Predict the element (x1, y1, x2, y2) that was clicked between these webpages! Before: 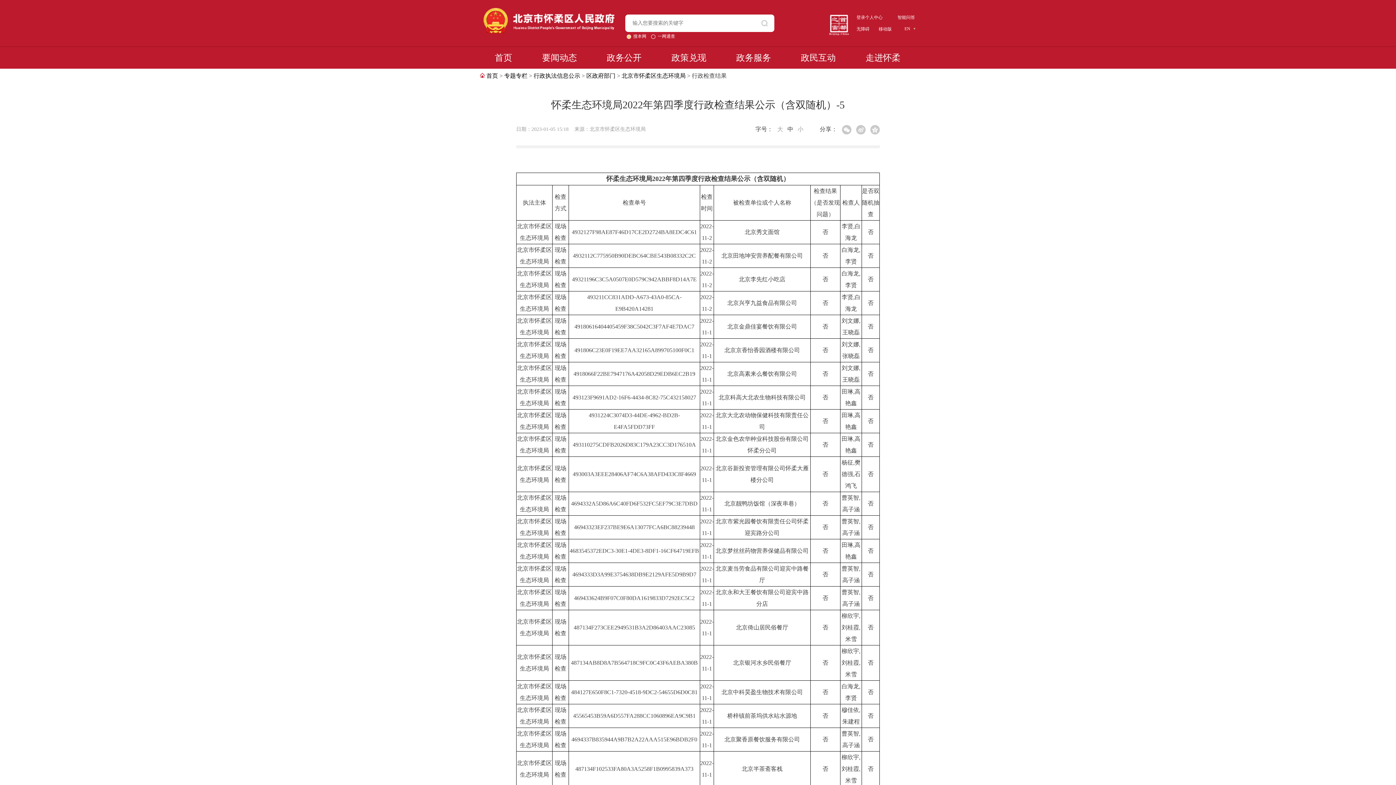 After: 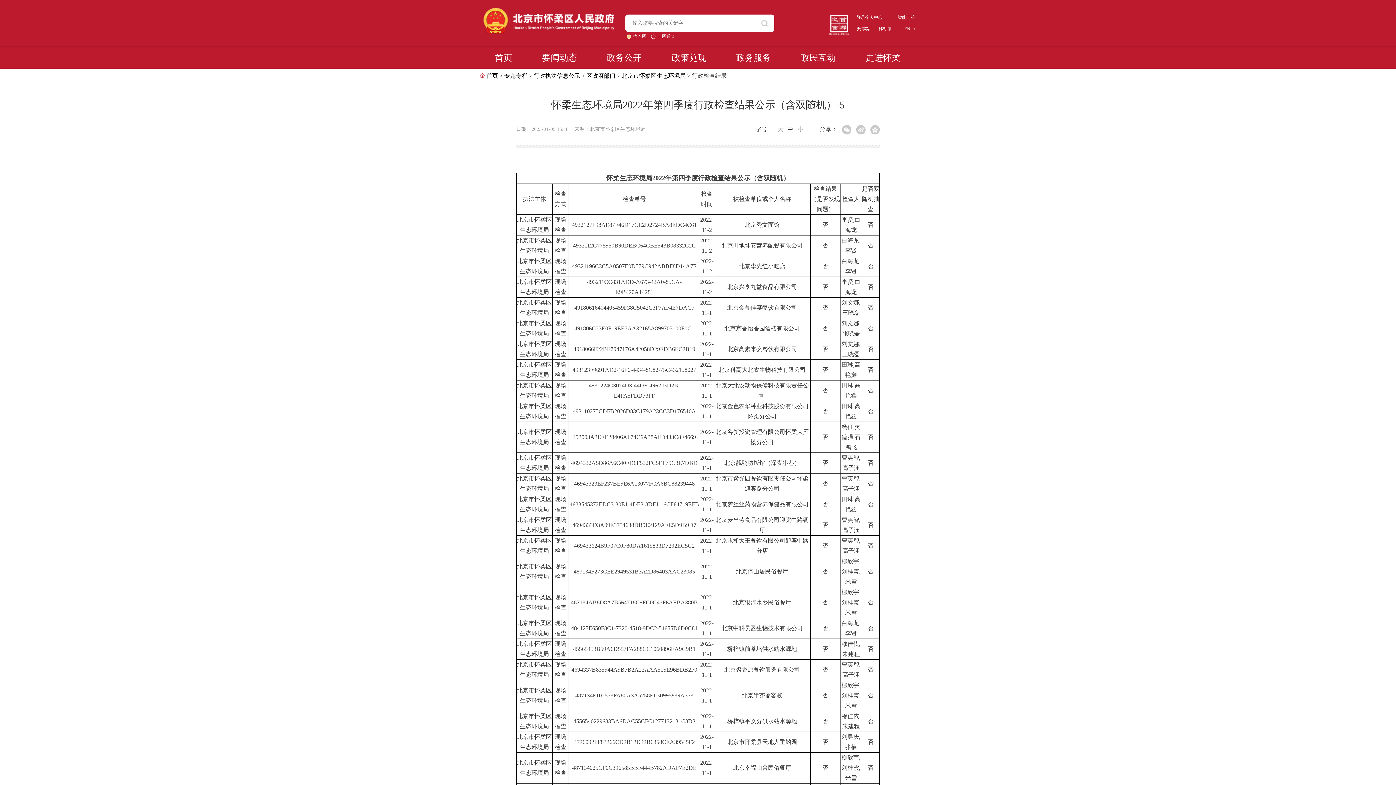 Action: label: 小 bbox: (797, 126, 803, 132)